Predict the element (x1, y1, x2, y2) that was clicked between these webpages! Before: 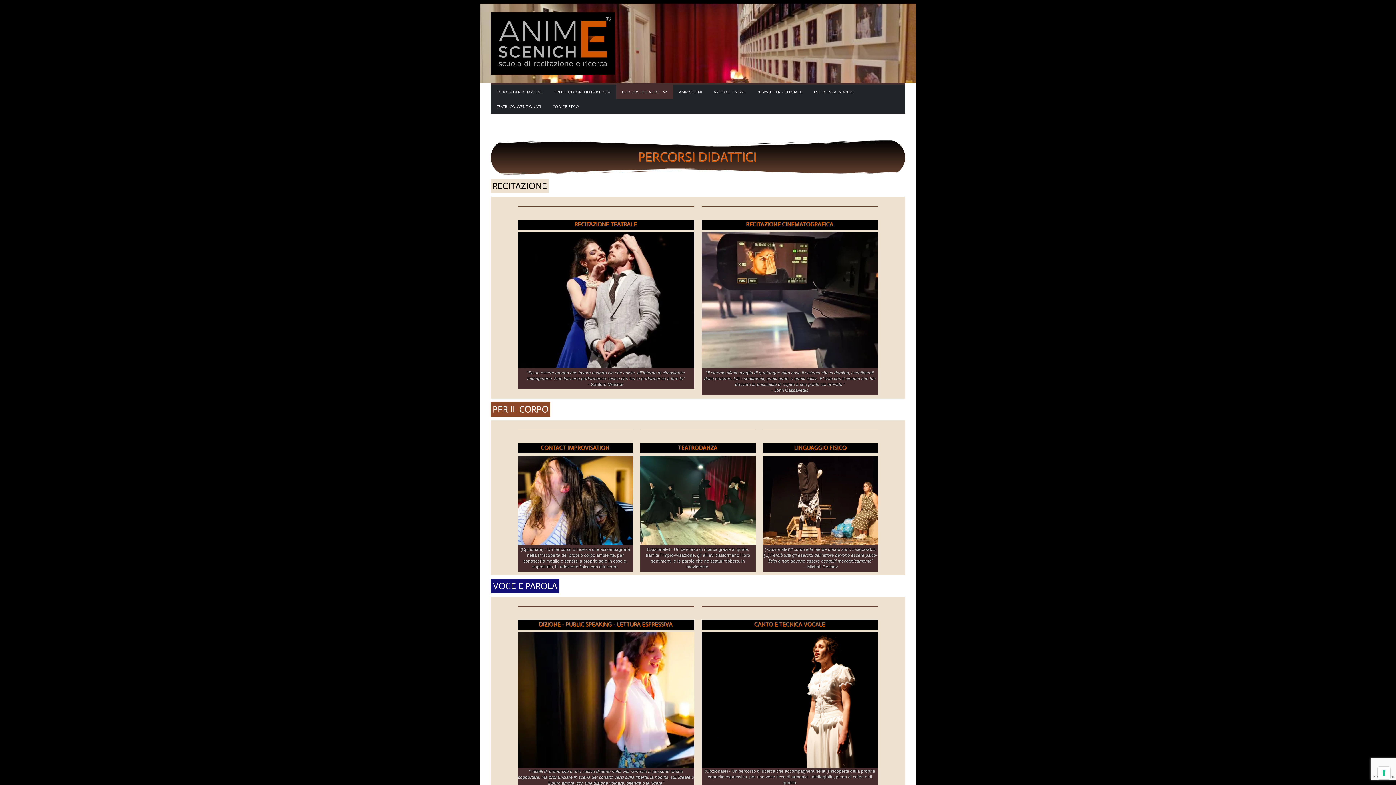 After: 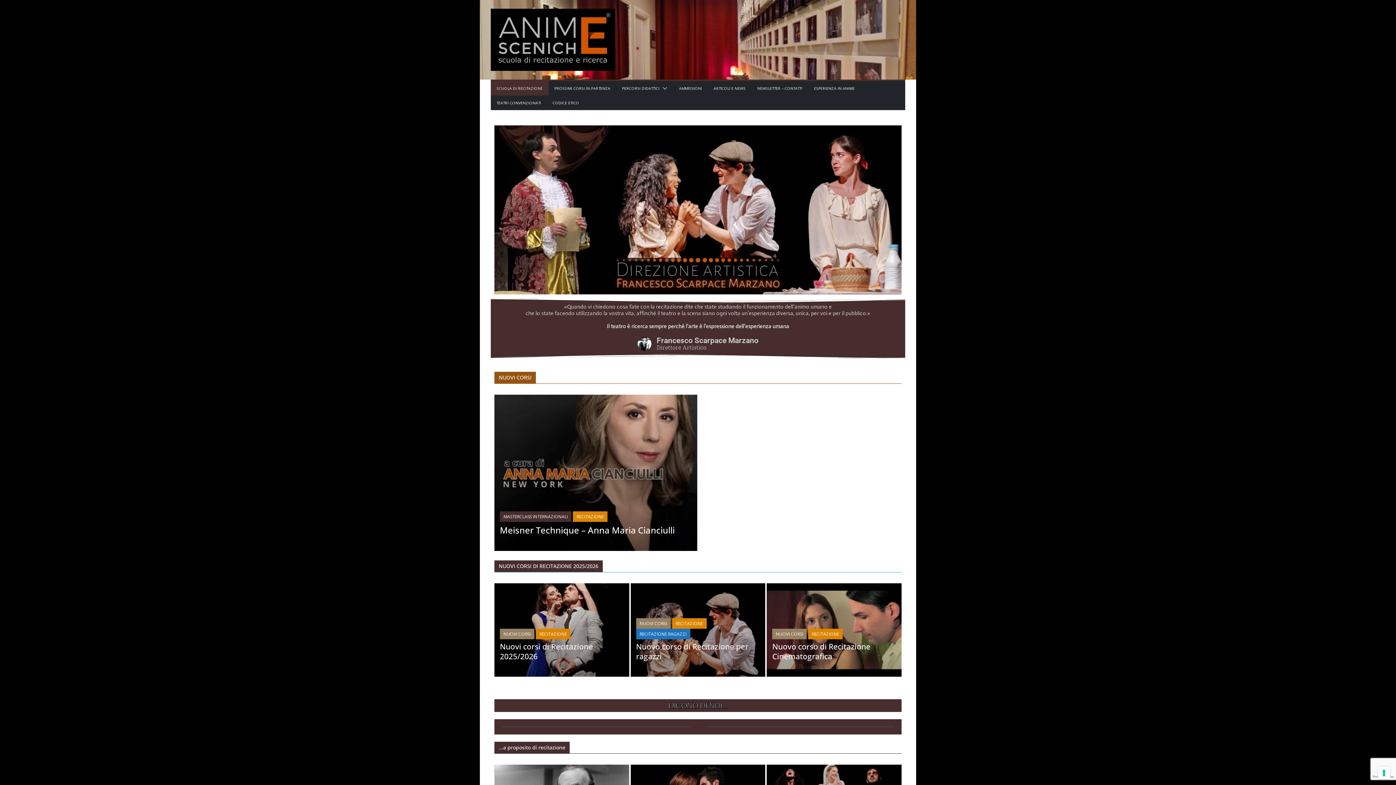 Action: bbox: (490, 12, 615, 74)